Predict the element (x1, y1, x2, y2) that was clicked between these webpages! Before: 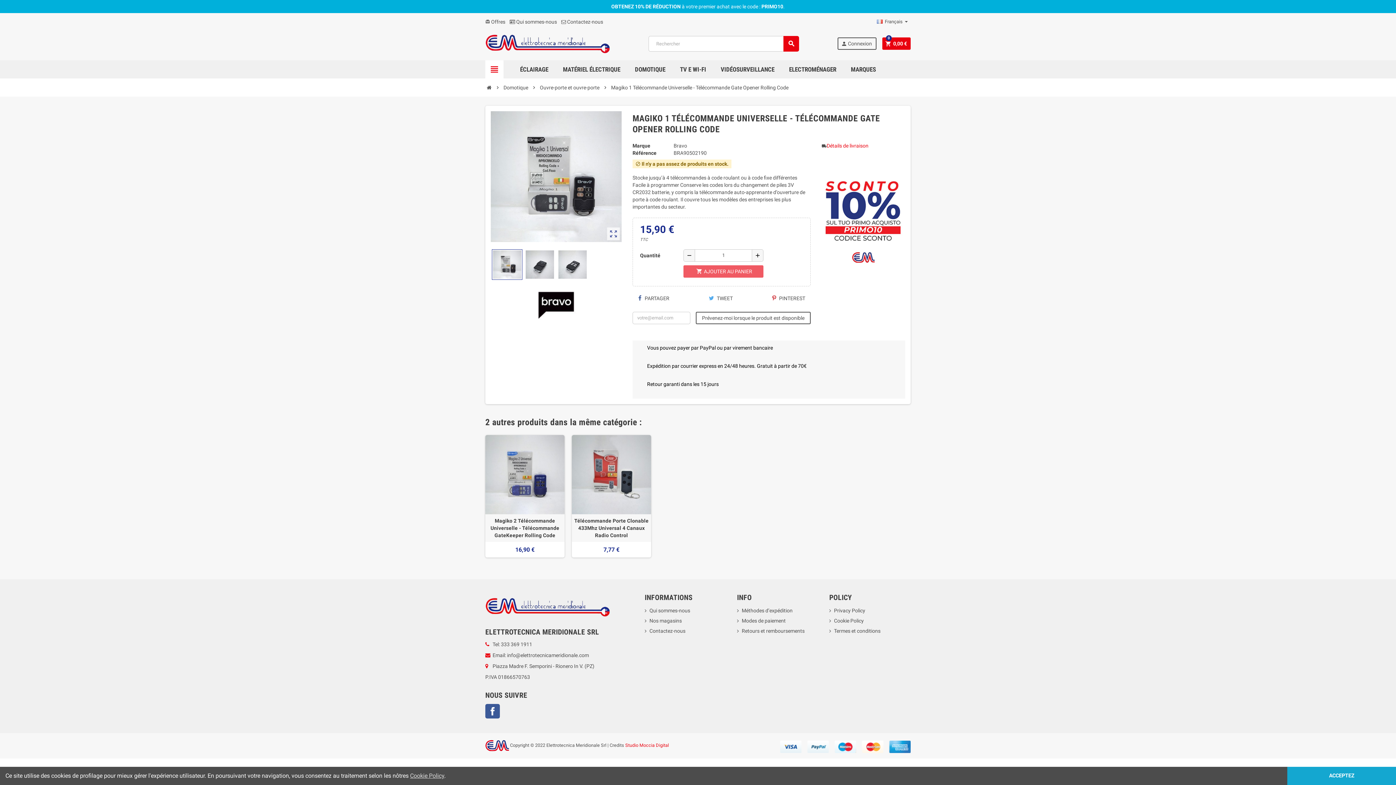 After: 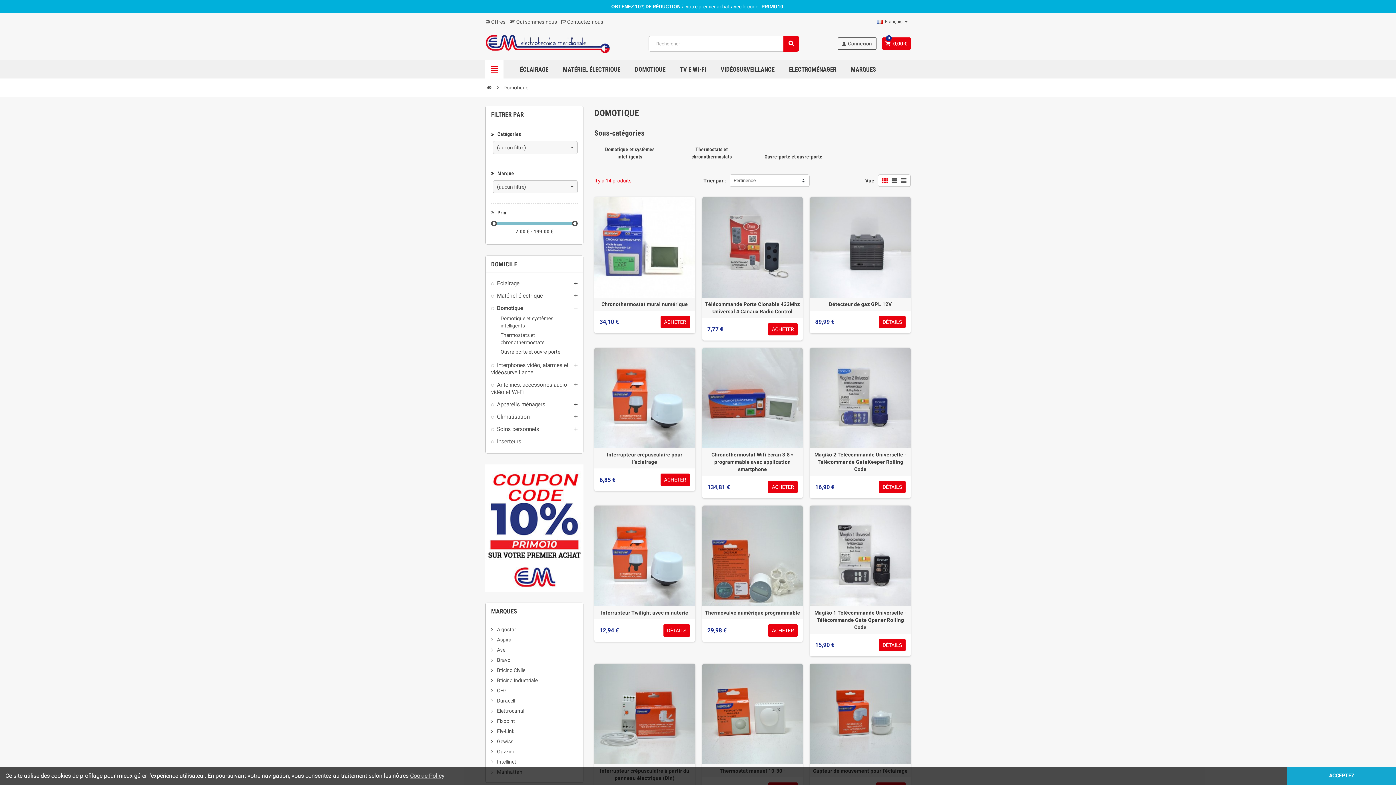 Action: label: DOMOTIQUE bbox: (629, 60, 671, 78)